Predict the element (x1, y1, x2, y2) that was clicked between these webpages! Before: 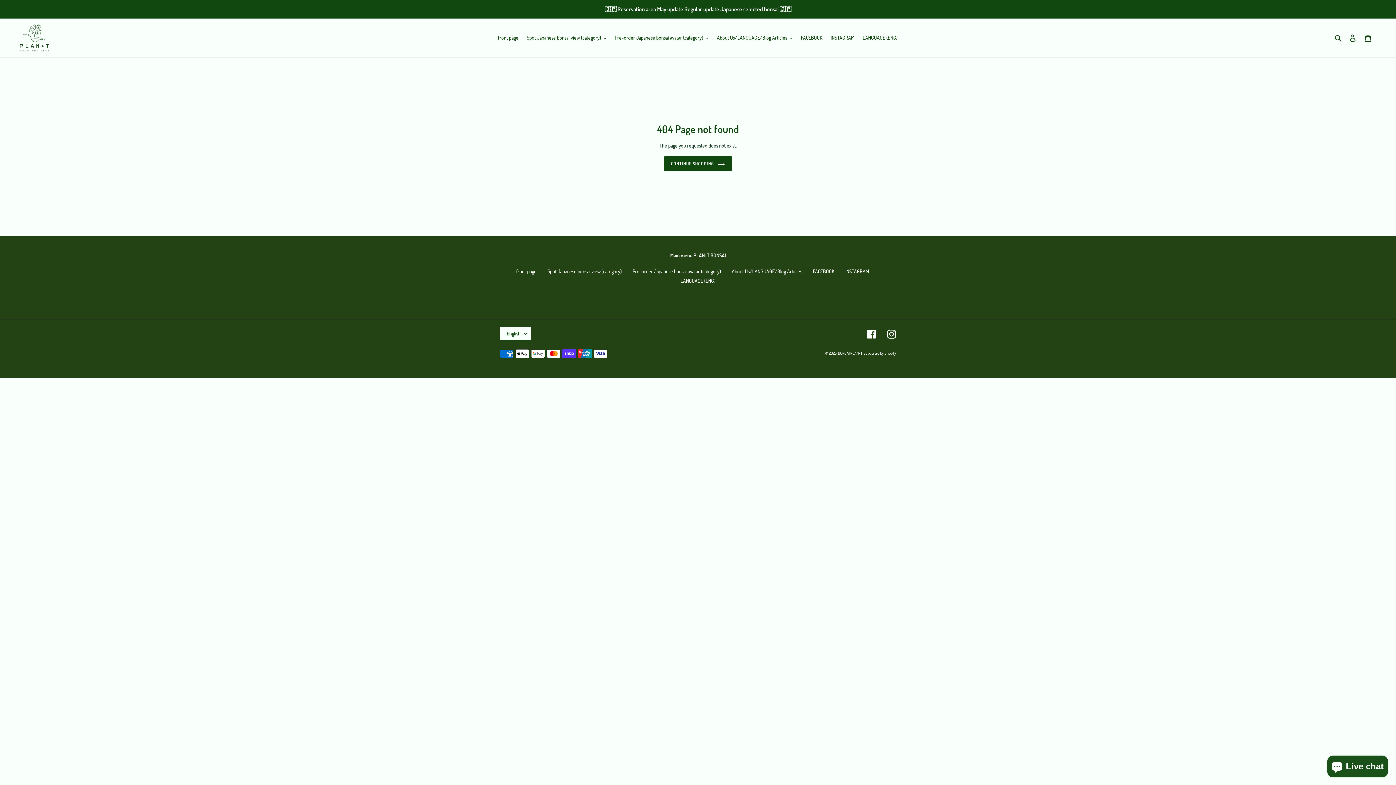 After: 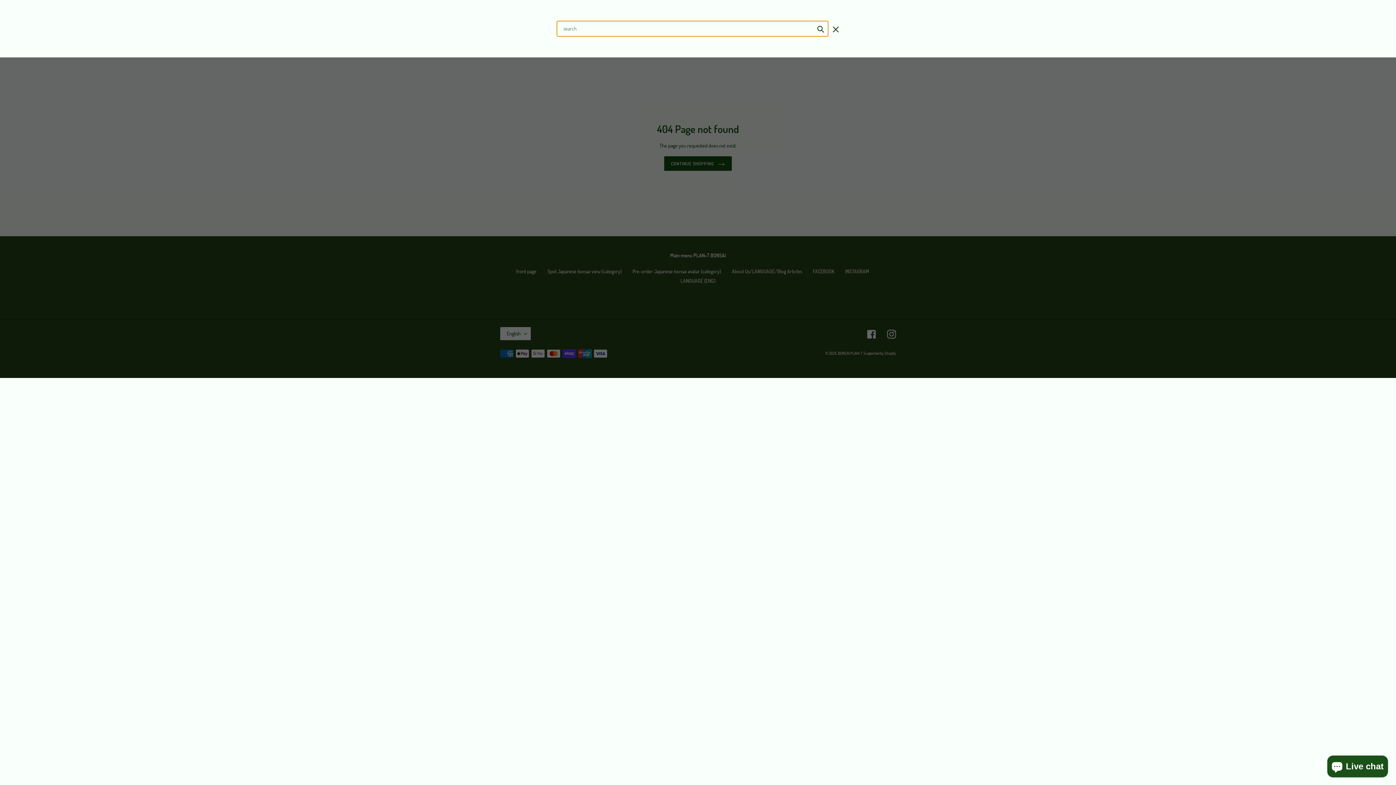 Action: bbox: (1332, 33, 1345, 42) label: search